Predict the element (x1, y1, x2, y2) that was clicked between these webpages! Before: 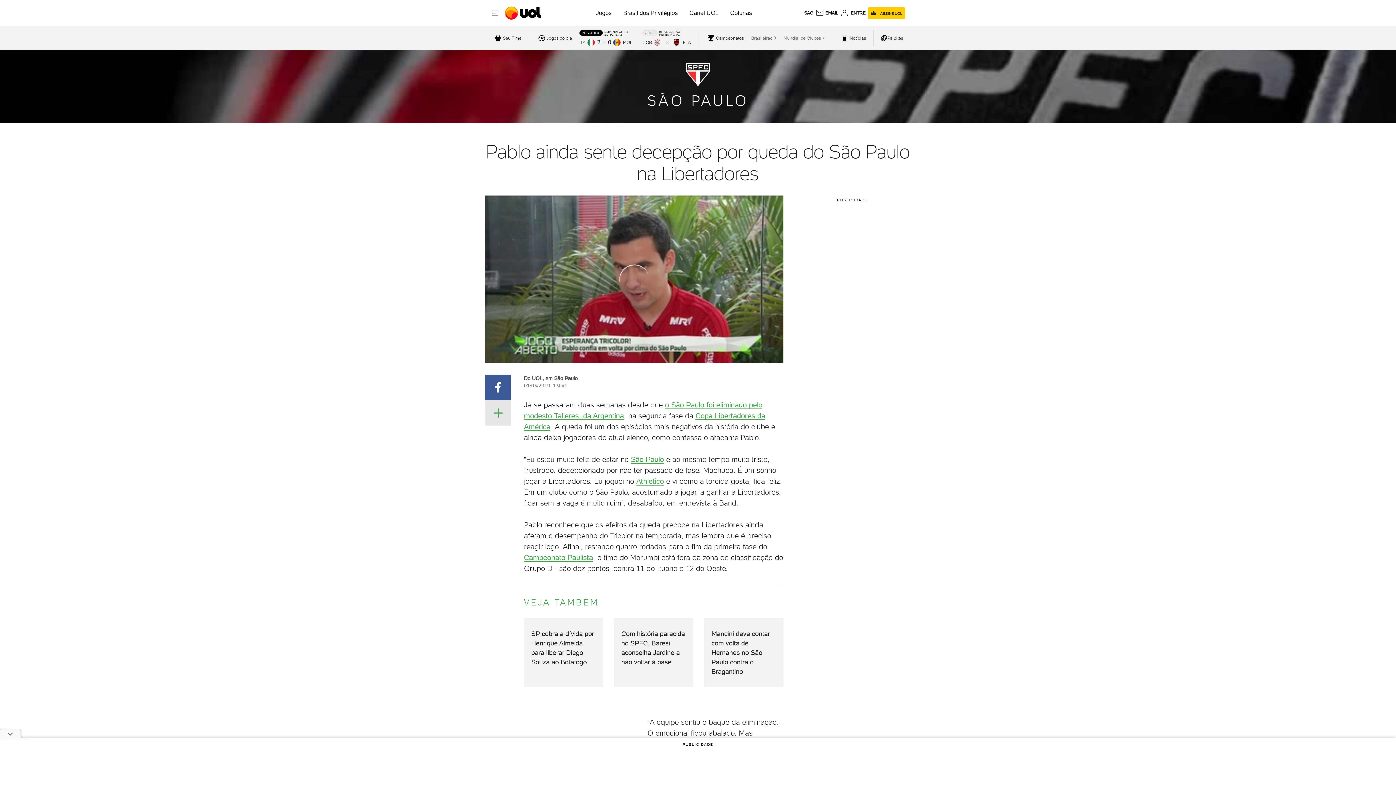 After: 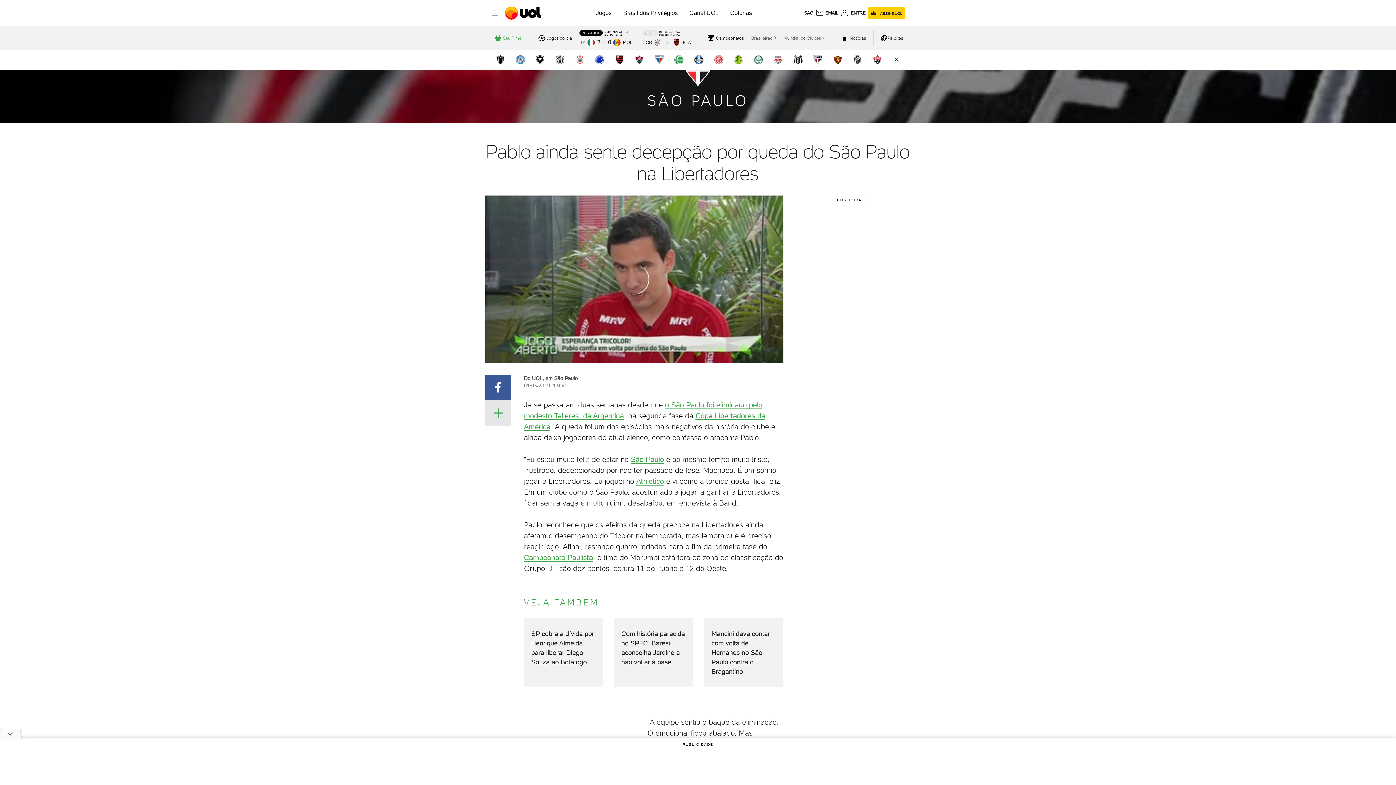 Action: label: Seu Time bbox: (492, 32, 521, 43)